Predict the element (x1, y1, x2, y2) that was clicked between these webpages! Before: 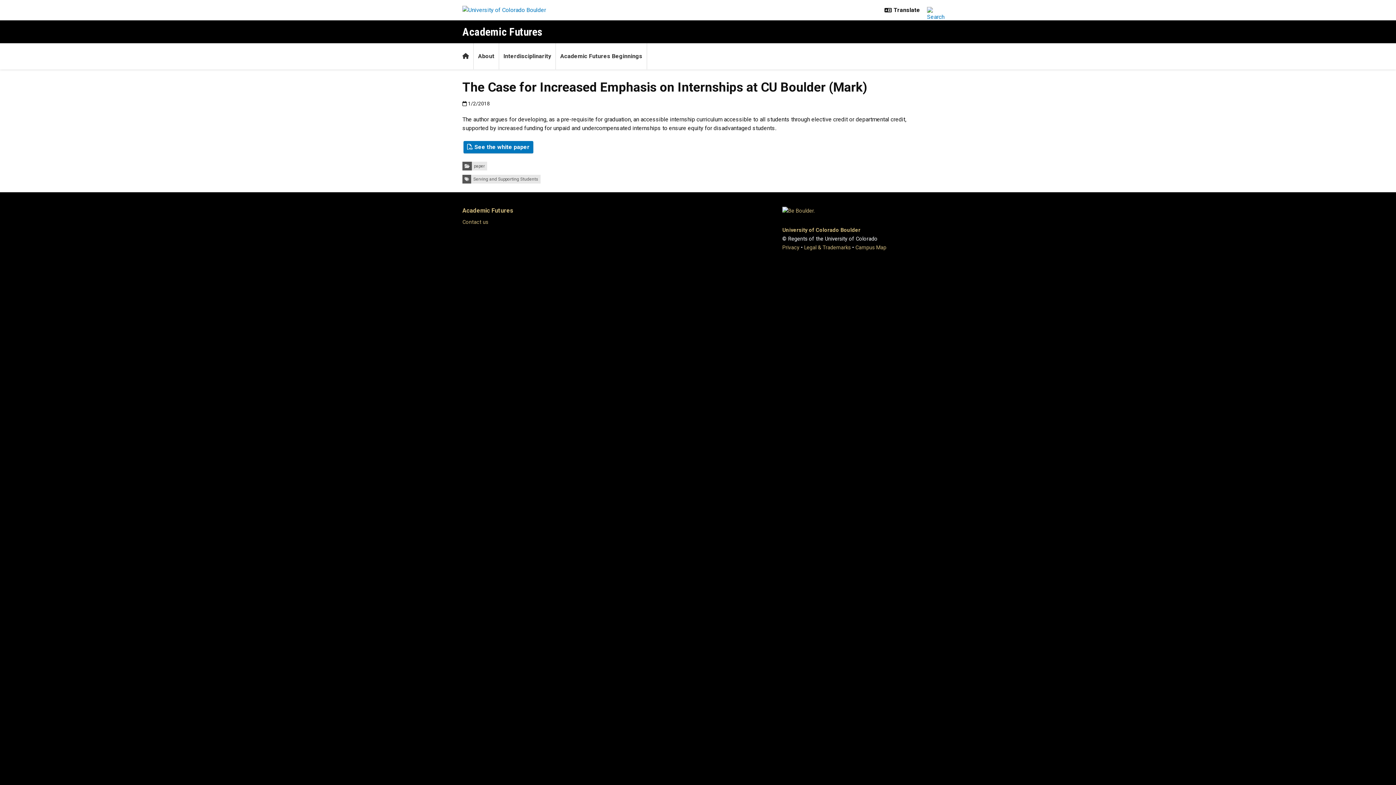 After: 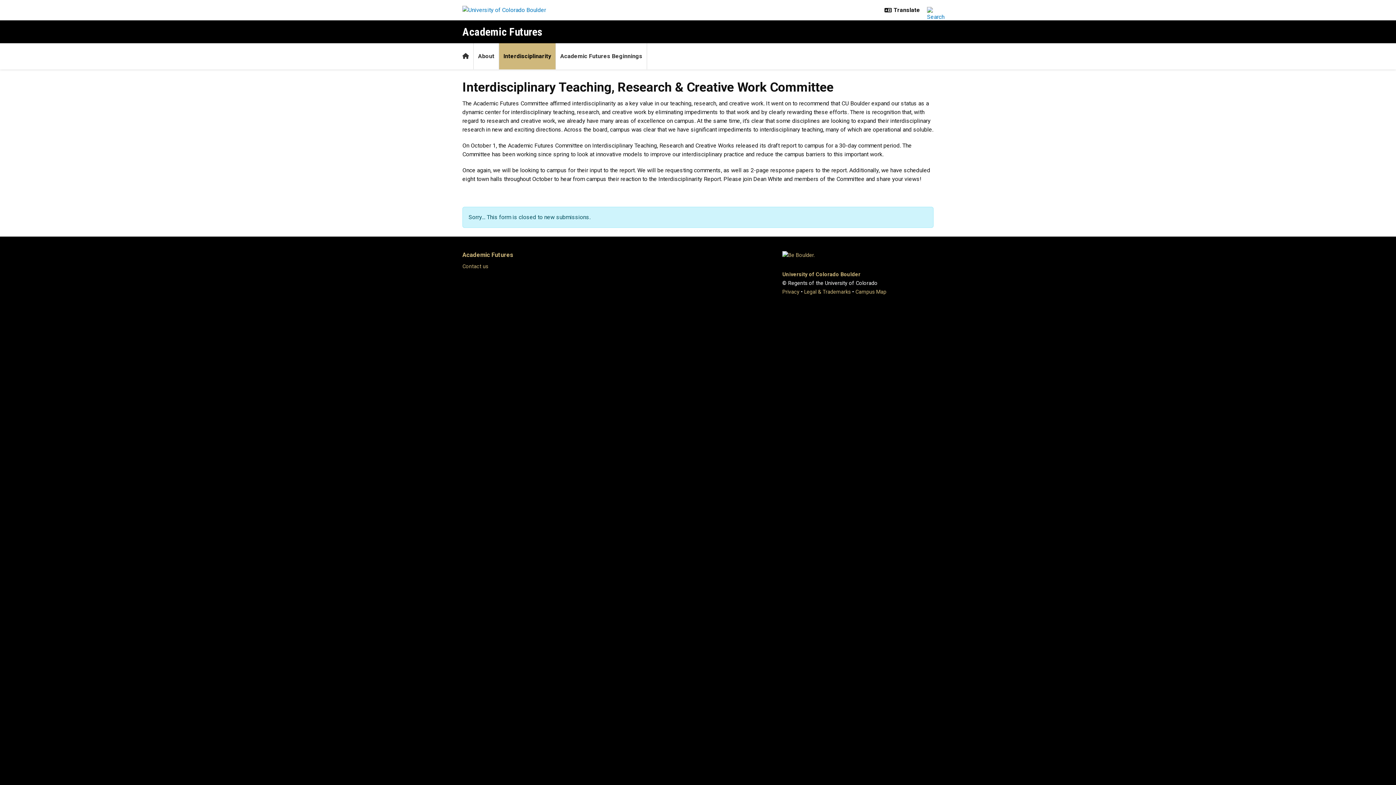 Action: bbox: (499, 43, 556, 69) label: Interdisciplinarity